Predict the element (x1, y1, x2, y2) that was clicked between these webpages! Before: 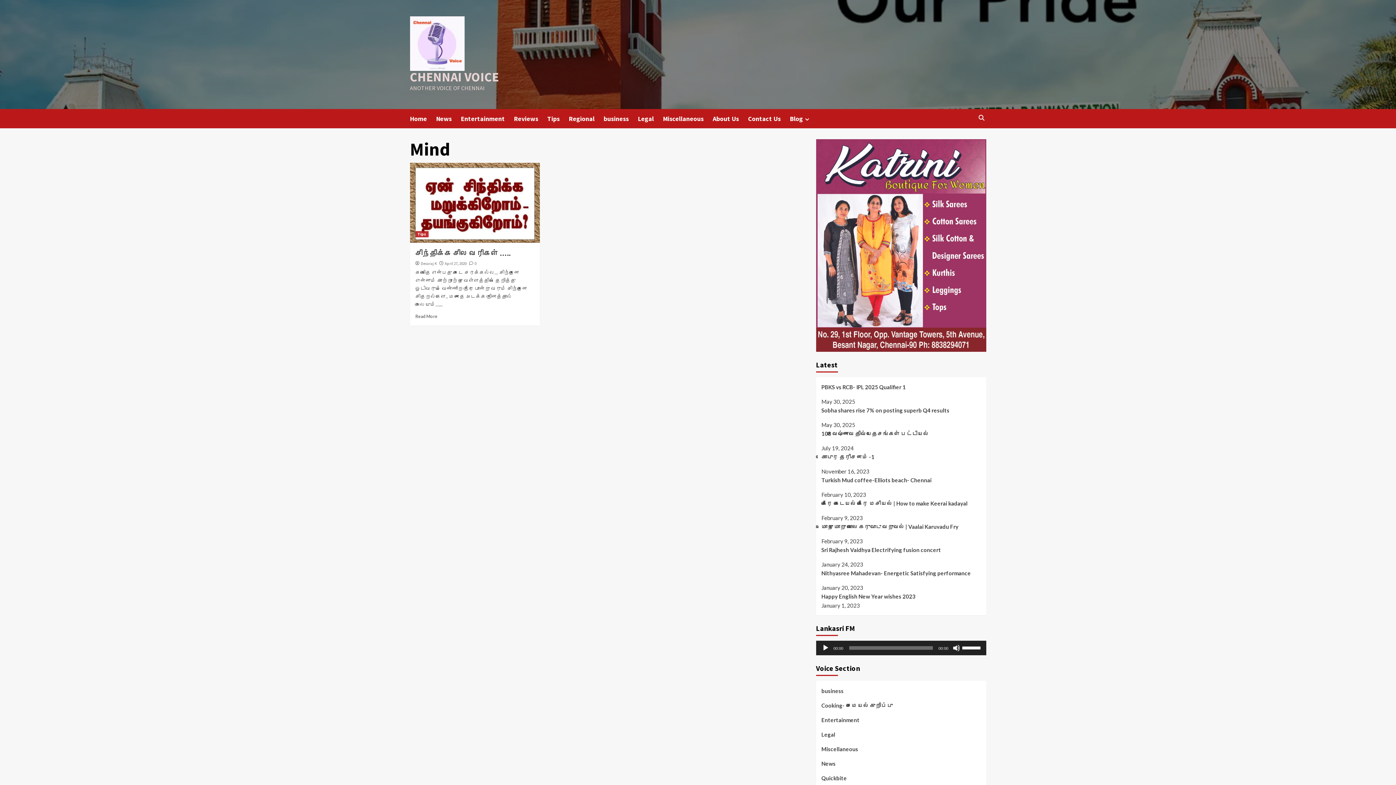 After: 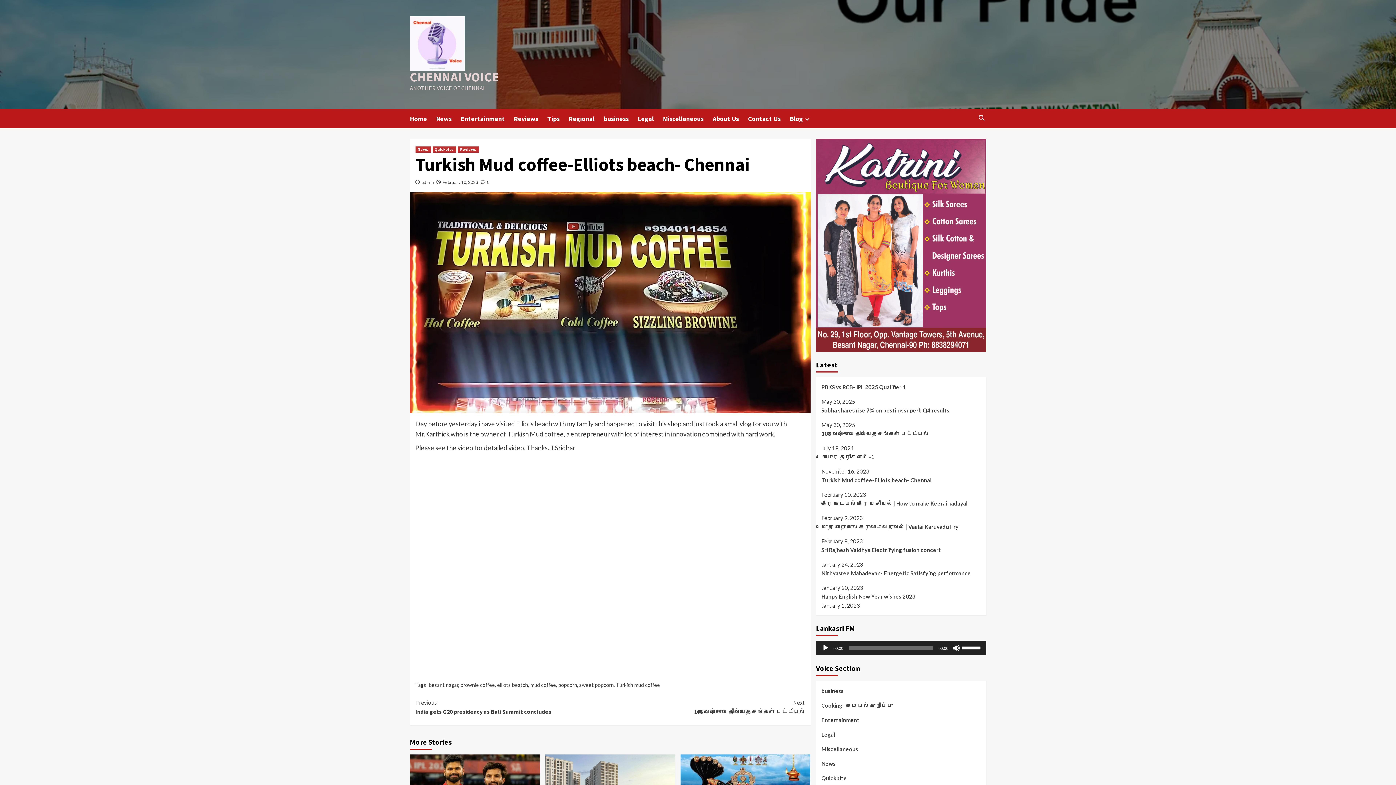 Action: bbox: (821, 475, 980, 490) label: Turkish Mud coffee-Elliots beach- Chennai